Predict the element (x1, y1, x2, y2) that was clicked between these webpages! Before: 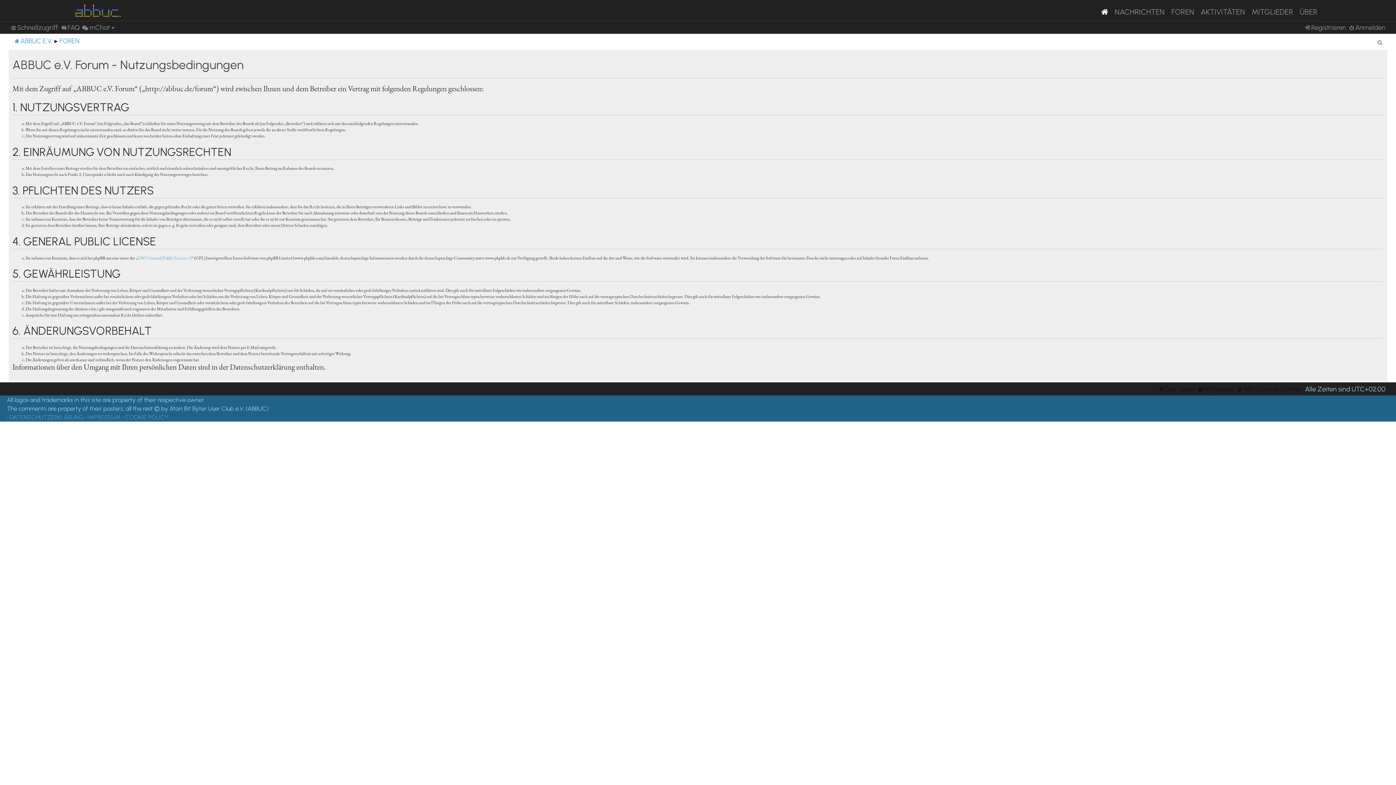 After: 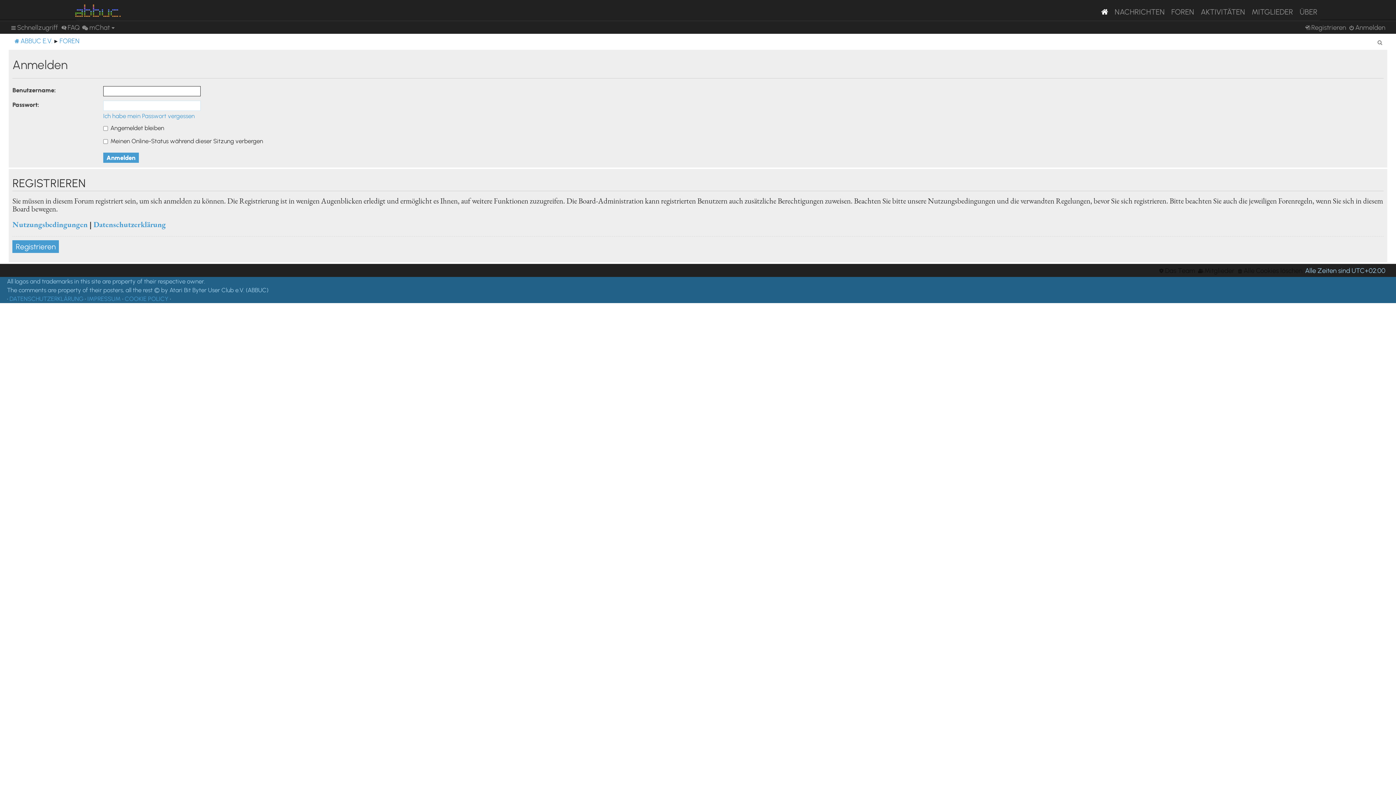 Action: label: Anmelden bbox: (1349, 23, 1385, 31)